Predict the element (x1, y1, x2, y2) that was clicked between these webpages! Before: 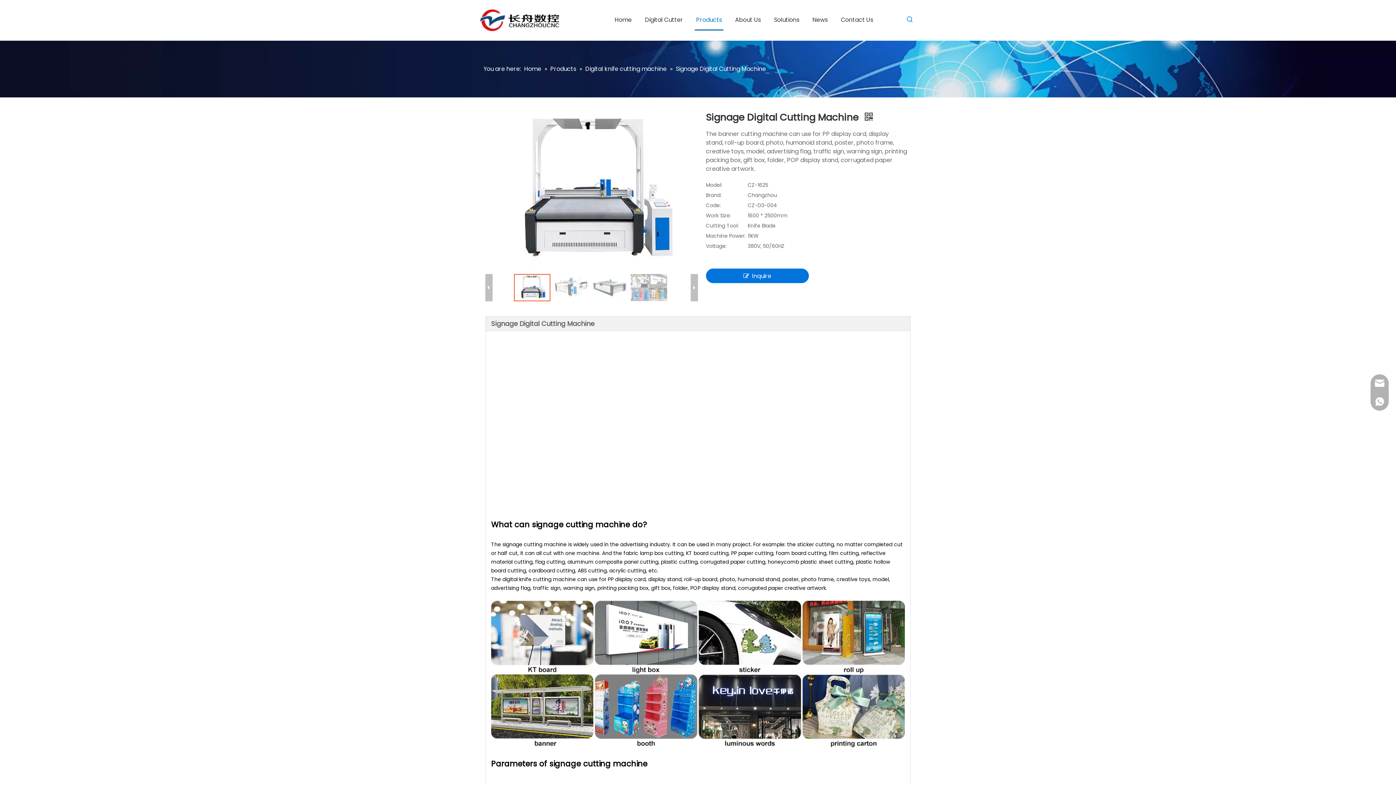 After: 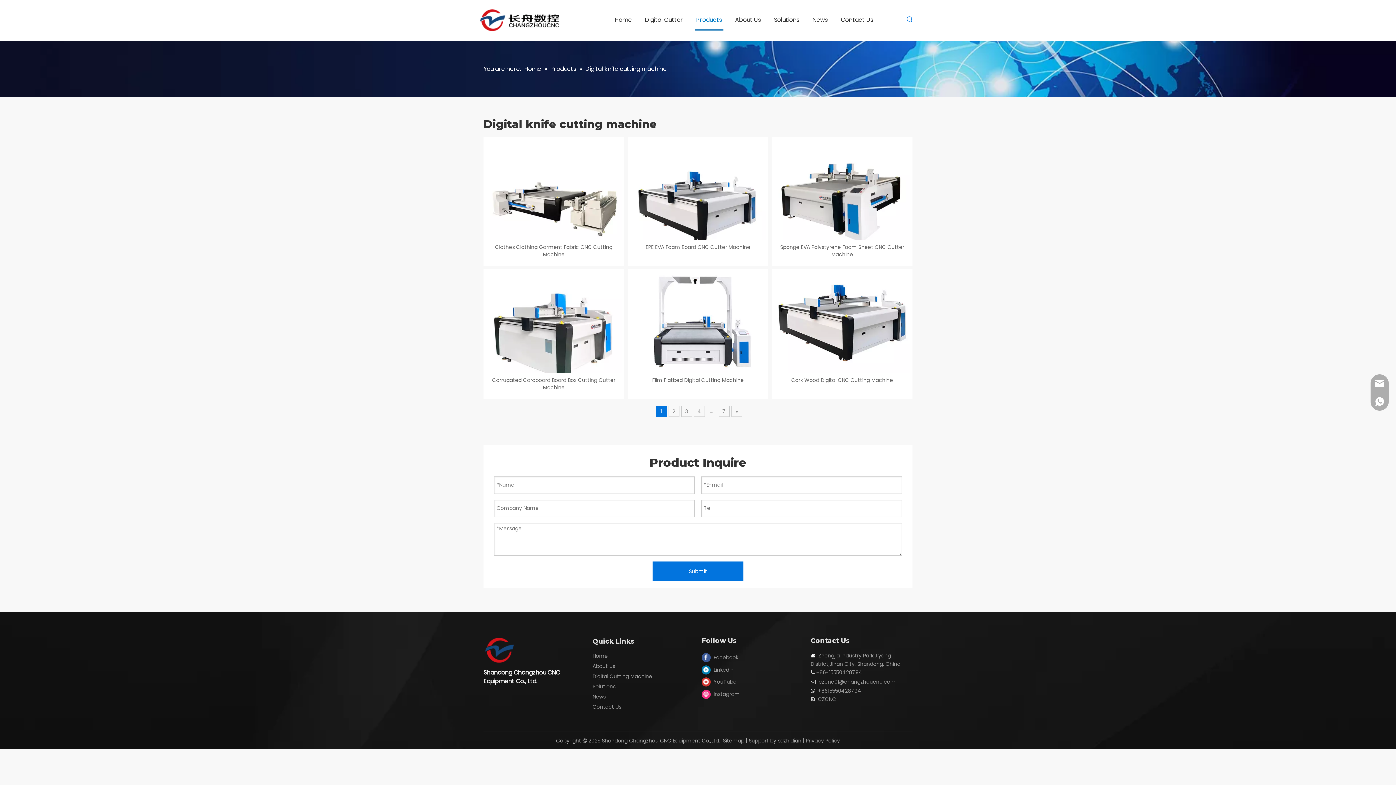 Action: bbox: (585, 64, 668, 73) label: Digital knife cutting machine 